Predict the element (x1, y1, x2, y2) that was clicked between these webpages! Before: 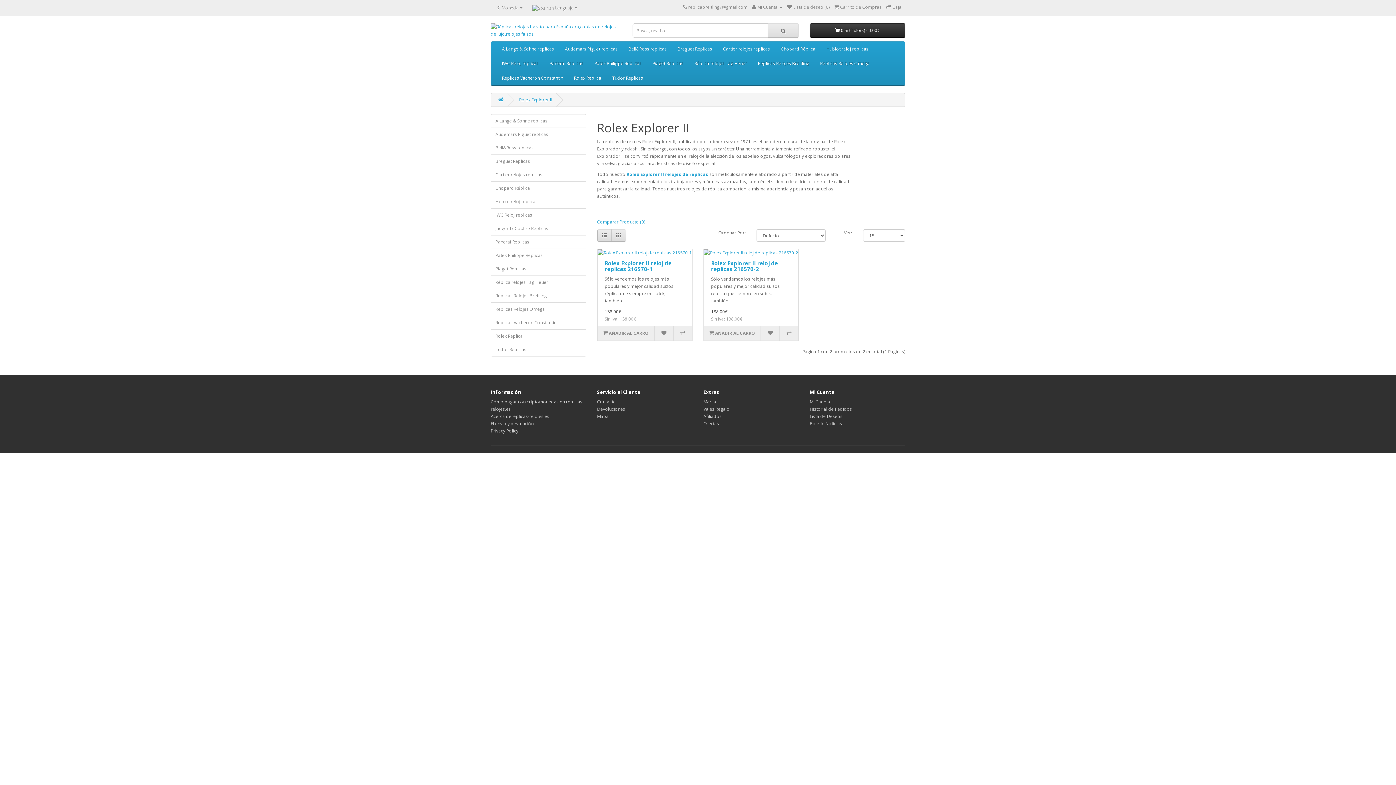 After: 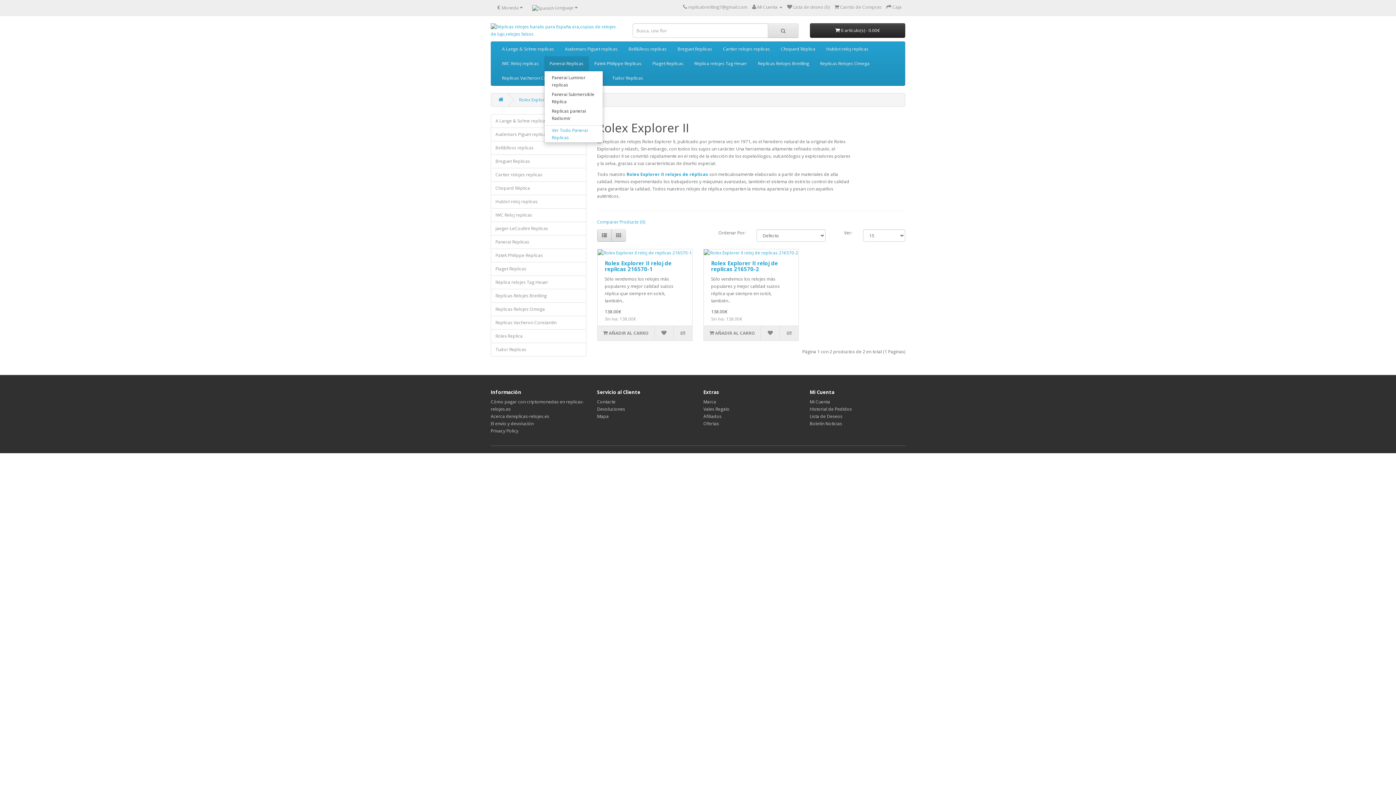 Action: label: Panerai Replicas bbox: (544, 56, 589, 70)